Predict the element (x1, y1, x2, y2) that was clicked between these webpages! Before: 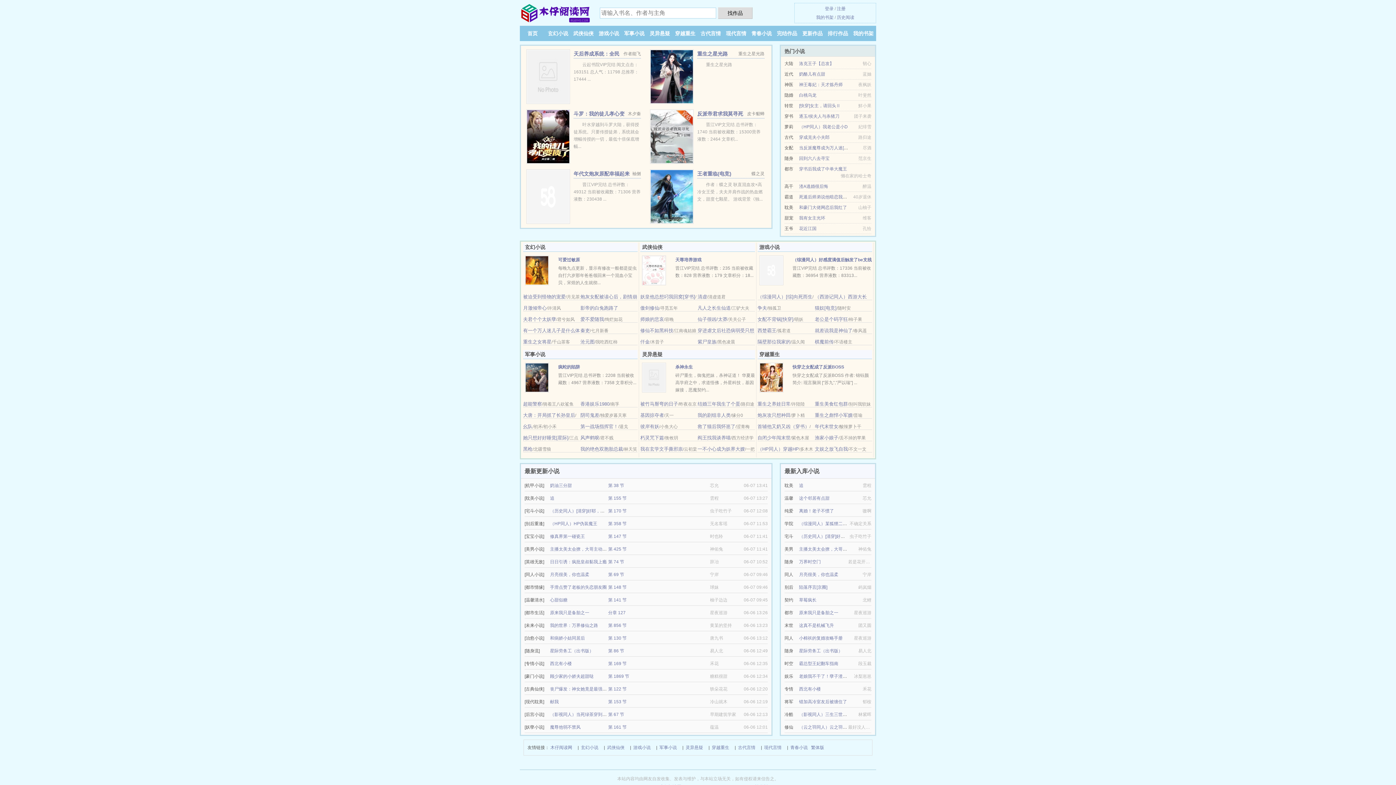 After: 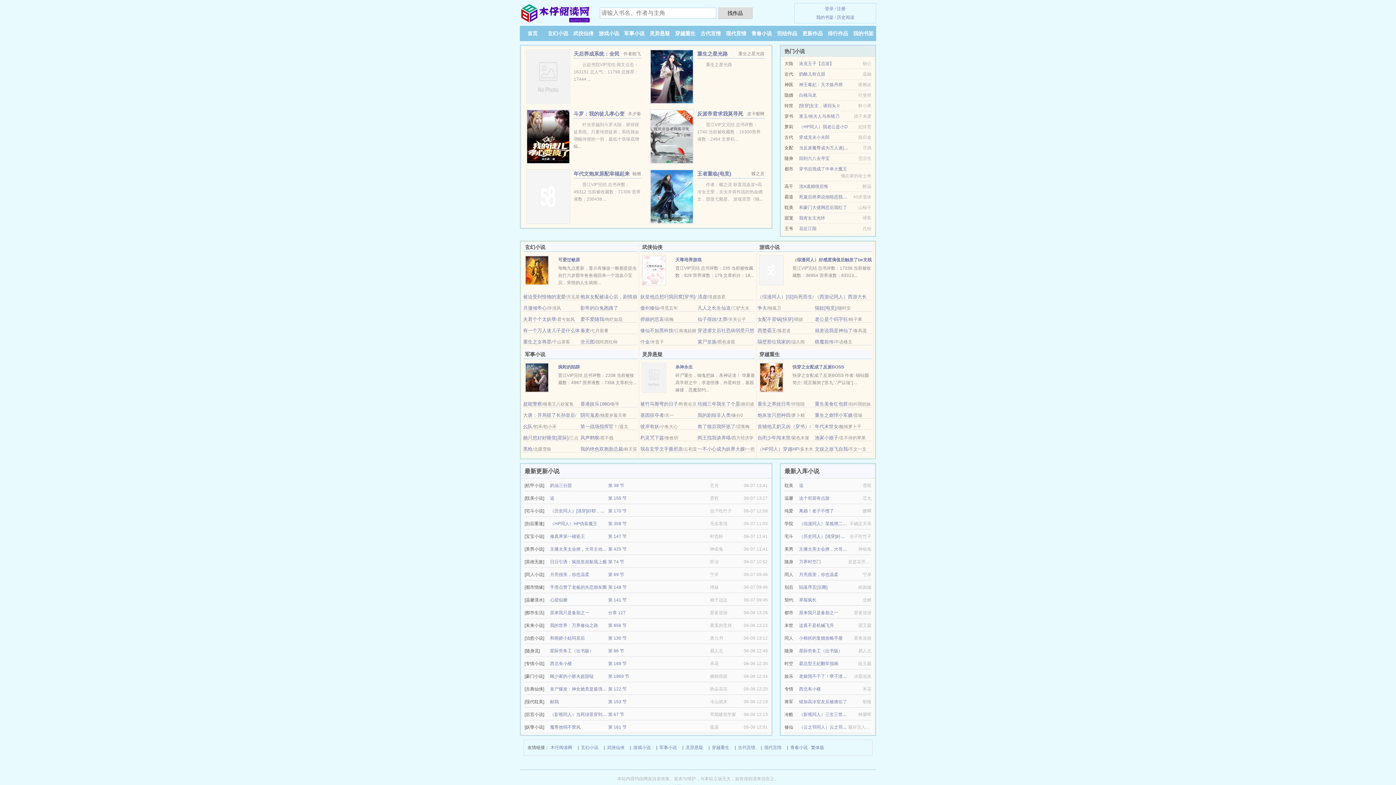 Action: bbox: (799, 134, 829, 140) label: 穿成克夫小夫郎